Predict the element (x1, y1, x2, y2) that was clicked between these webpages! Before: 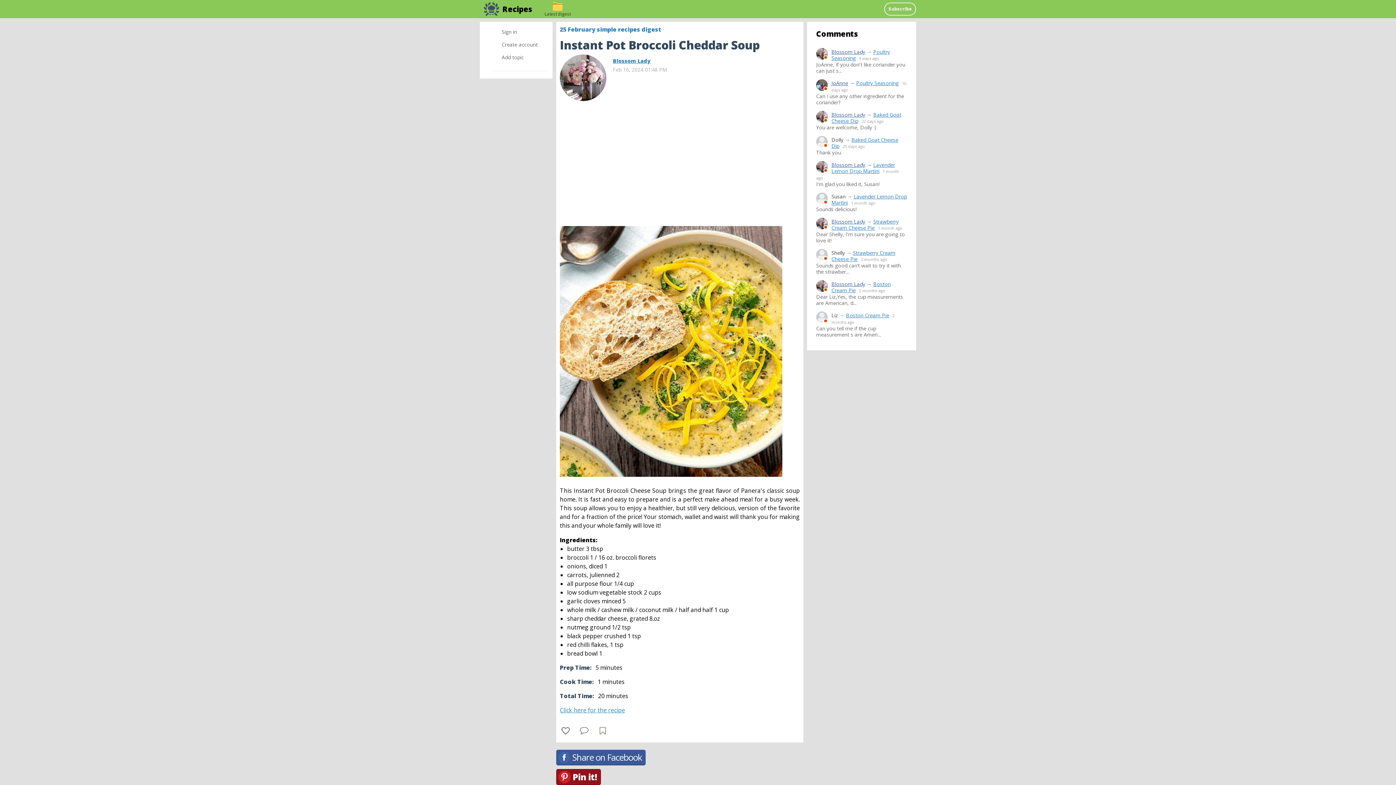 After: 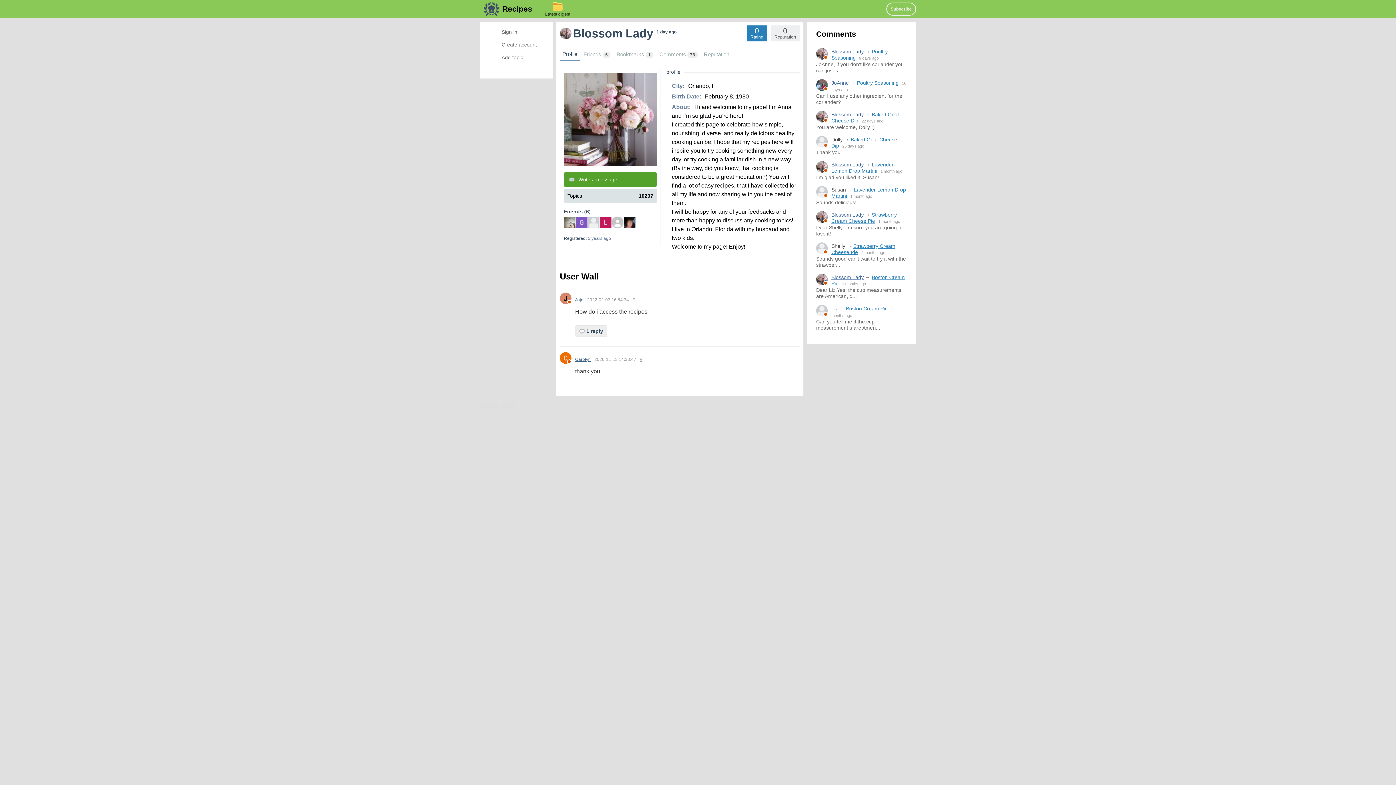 Action: label: Blossom Lady bbox: (831, 48, 865, 55)